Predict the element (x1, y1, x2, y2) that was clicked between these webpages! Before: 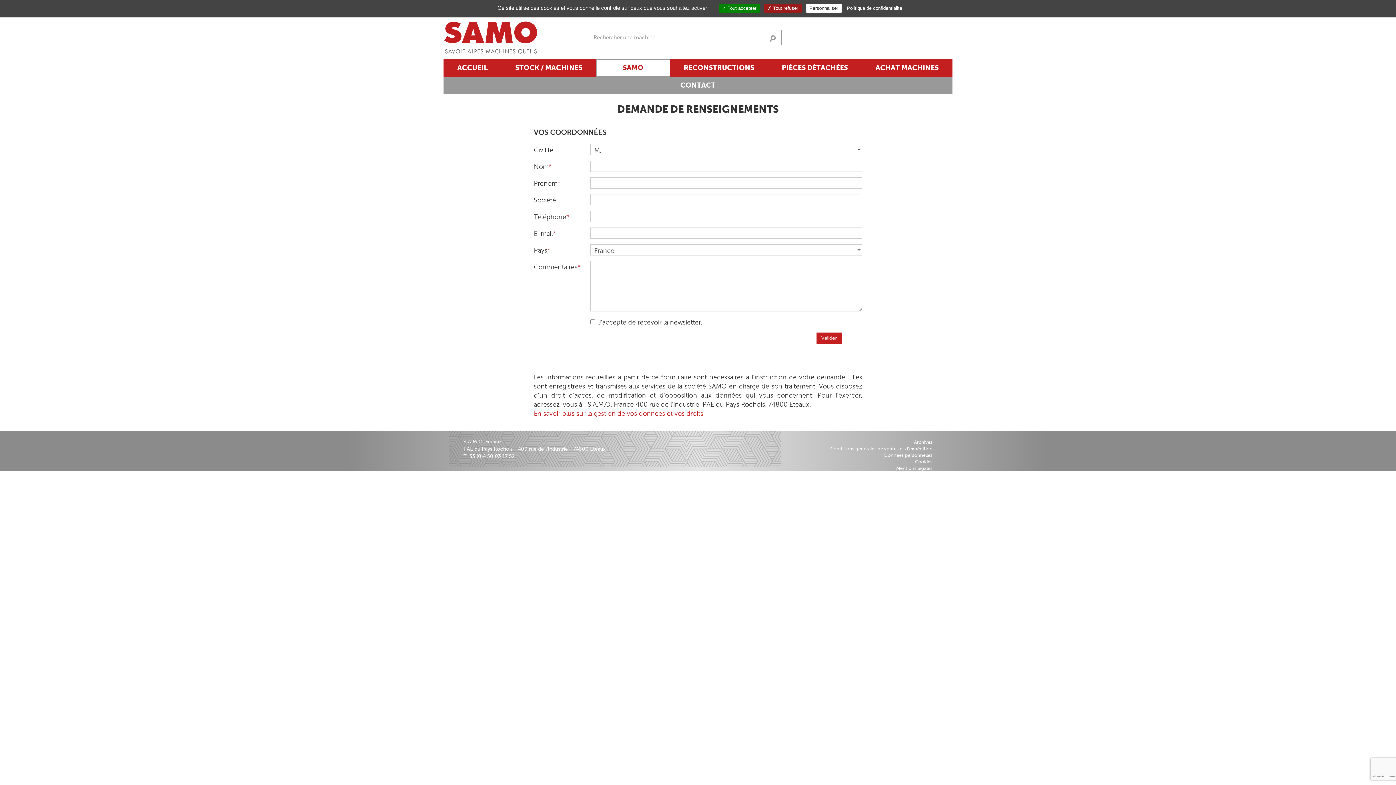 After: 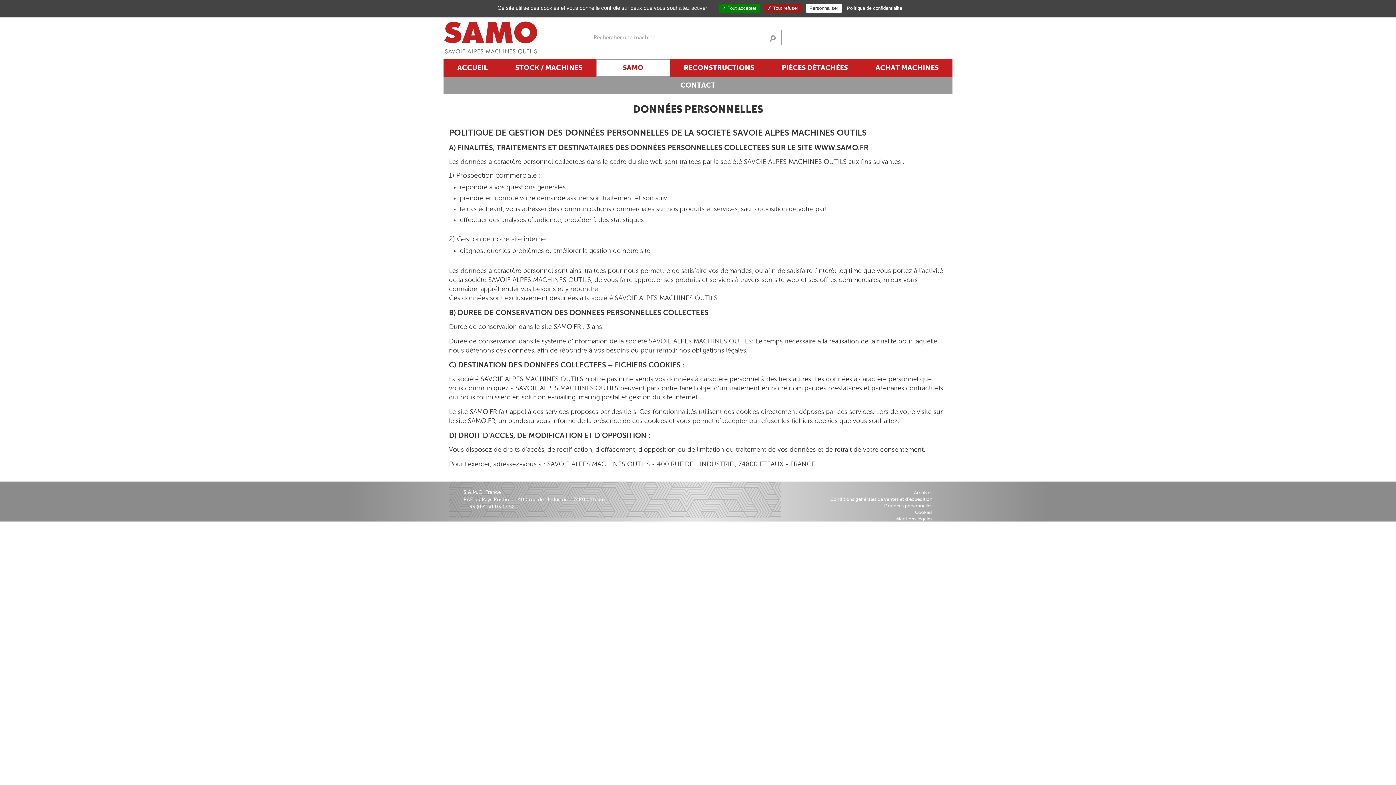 Action: label: Données personnelles bbox: (884, 452, 932, 458)